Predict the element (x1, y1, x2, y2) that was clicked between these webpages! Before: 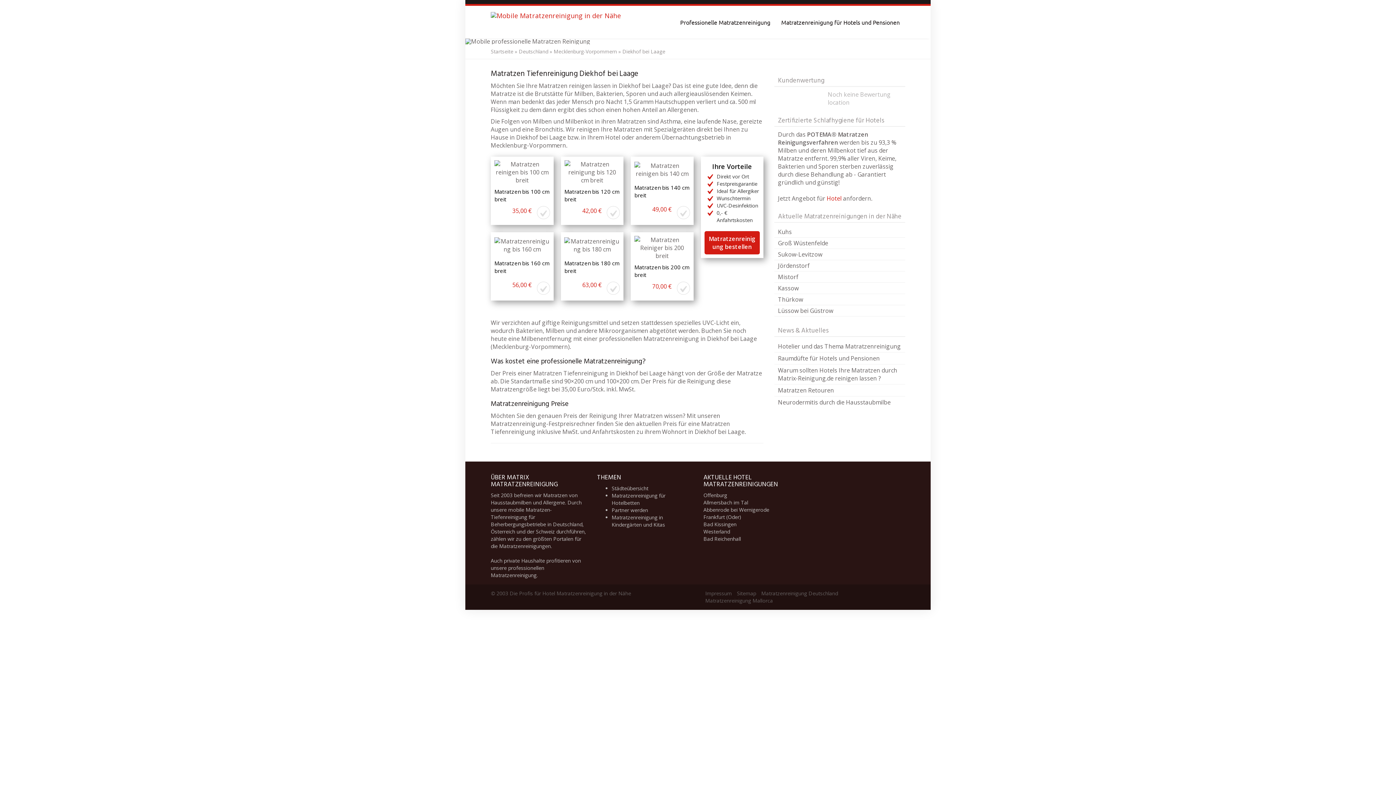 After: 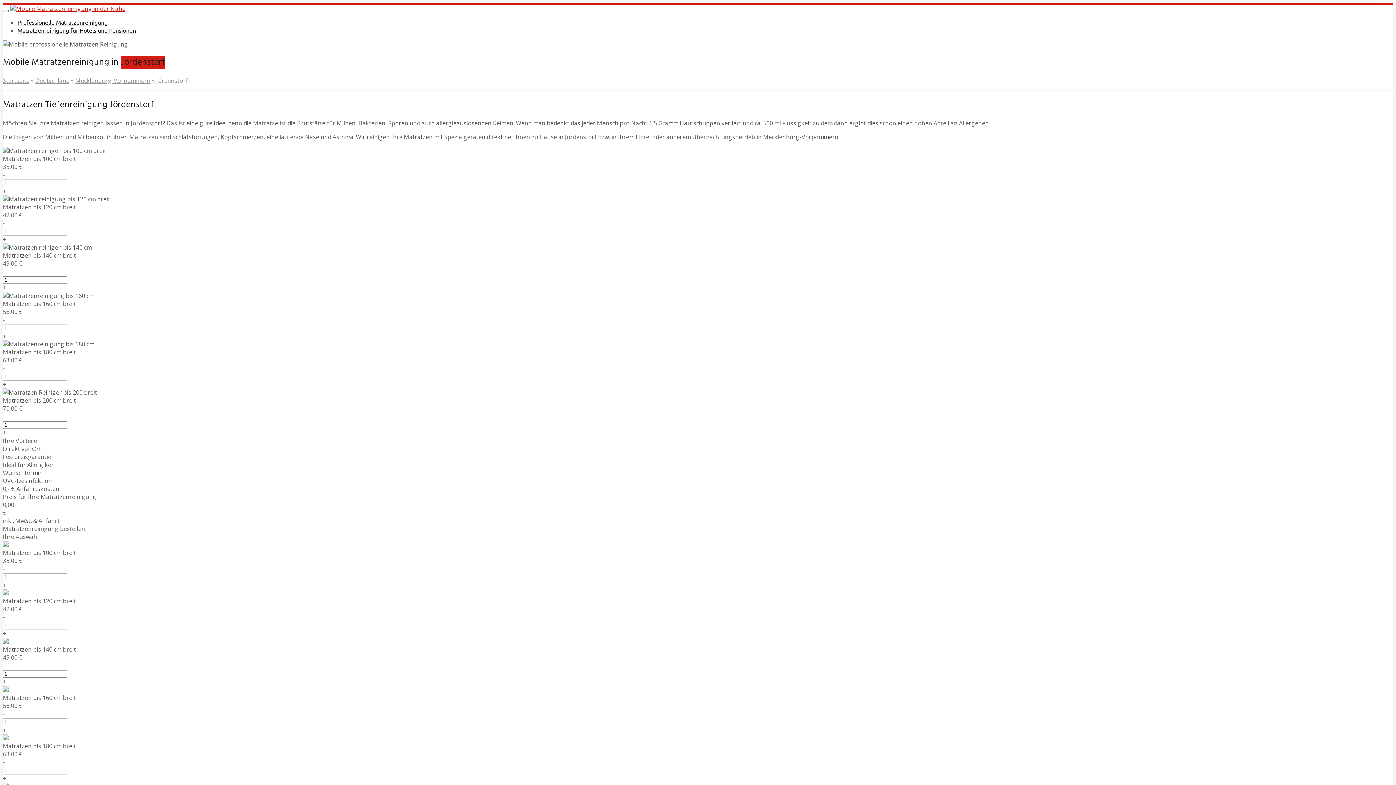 Action: label: Jördenstorf bbox: (774, 260, 905, 271)